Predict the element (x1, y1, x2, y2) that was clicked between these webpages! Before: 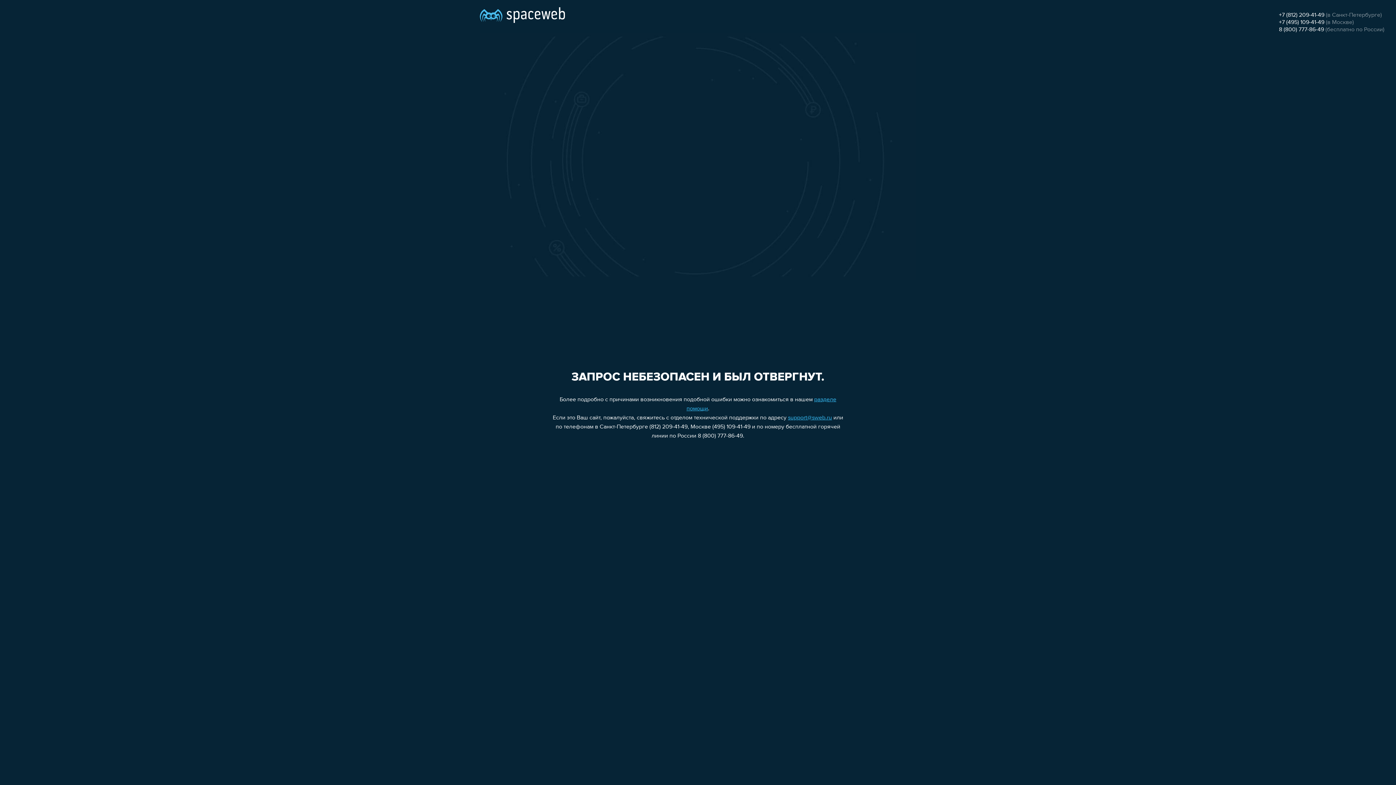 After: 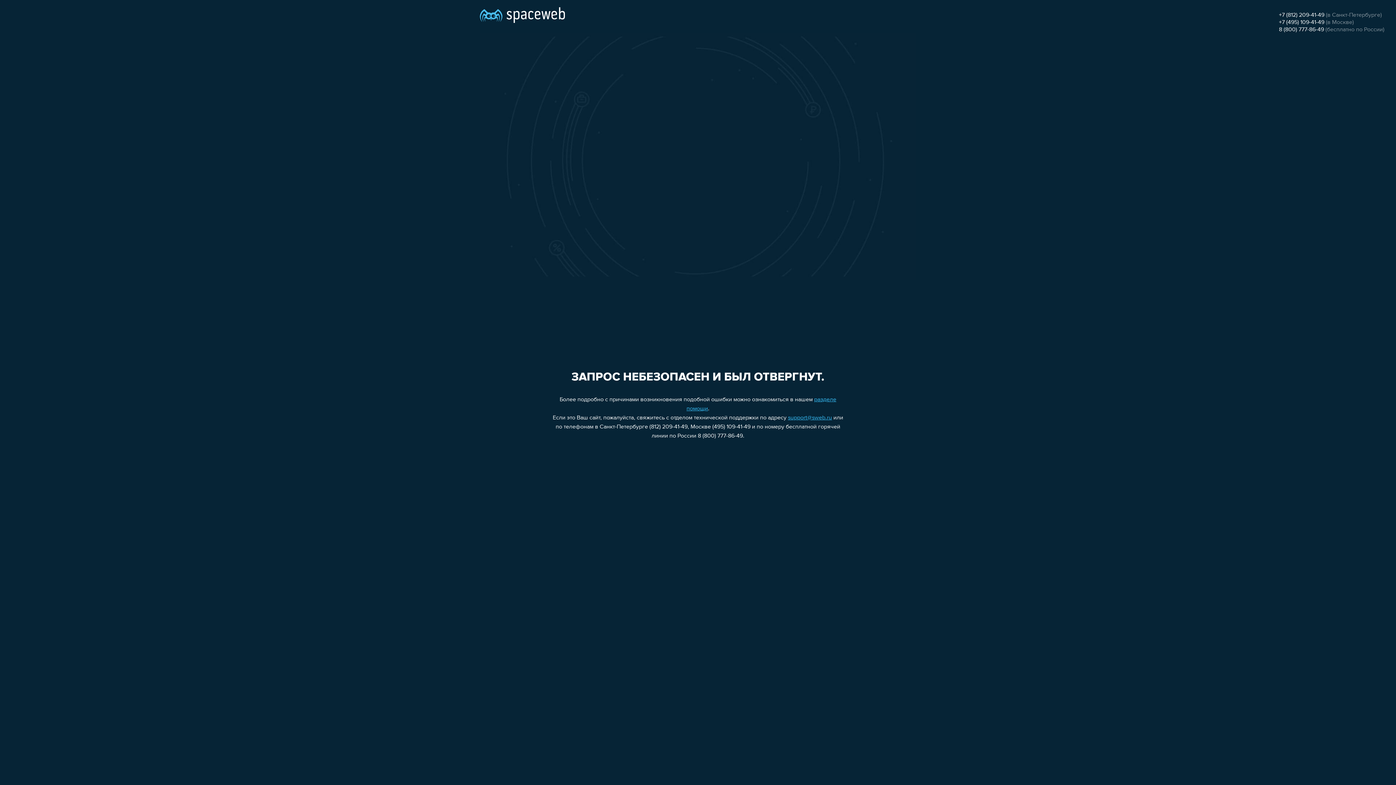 Action: label: 8 (800) 777-86-49 bbox: (1279, 26, 1324, 32)